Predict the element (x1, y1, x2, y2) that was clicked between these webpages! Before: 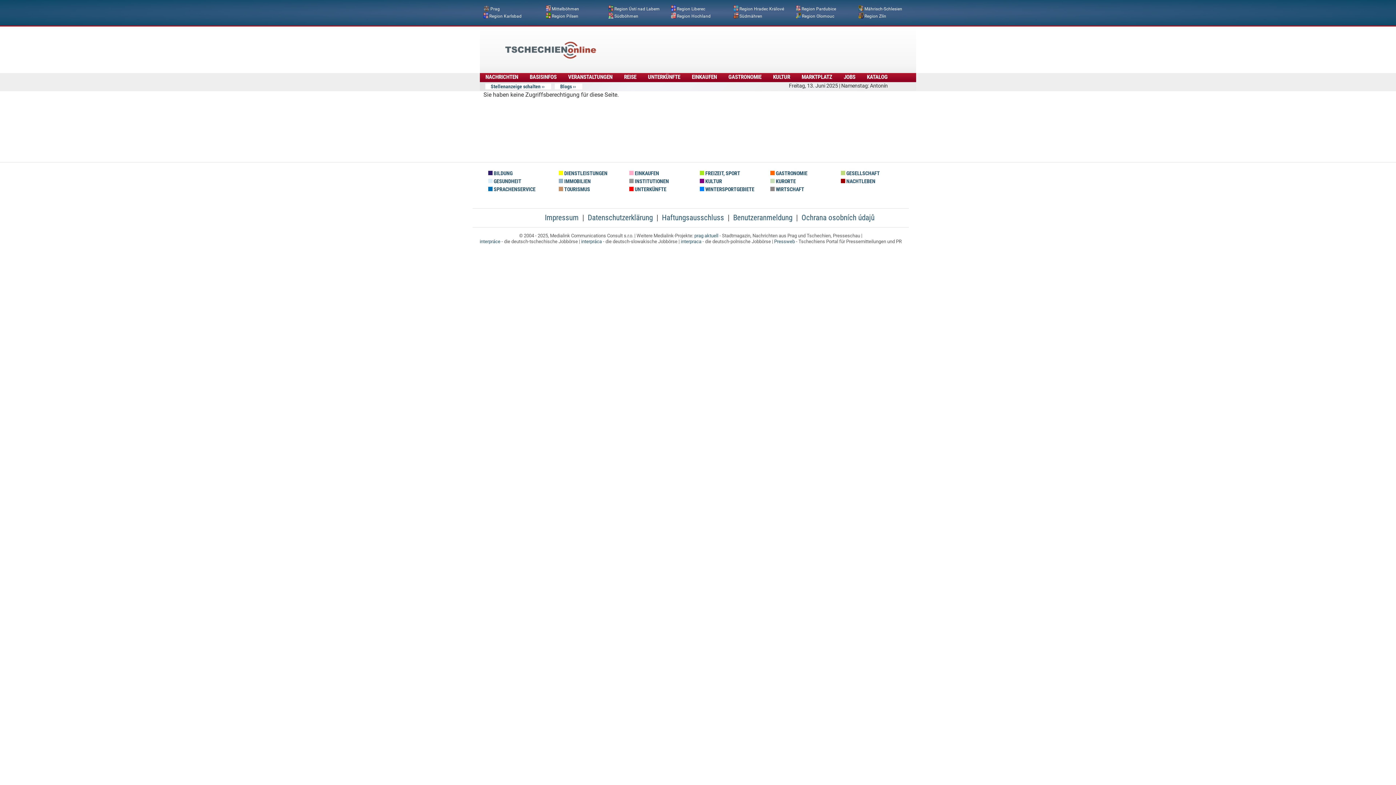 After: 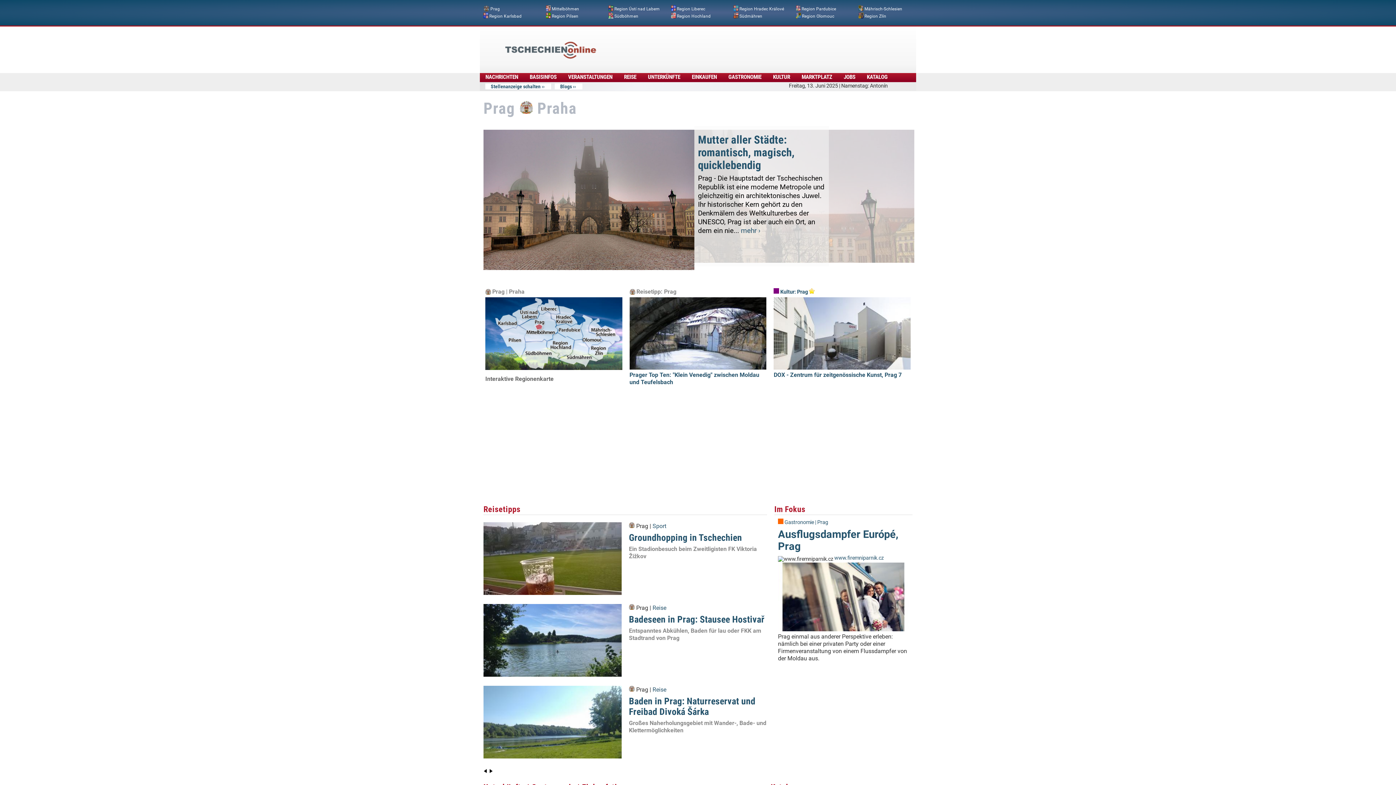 Action: bbox: (483, 5, 489, 12)